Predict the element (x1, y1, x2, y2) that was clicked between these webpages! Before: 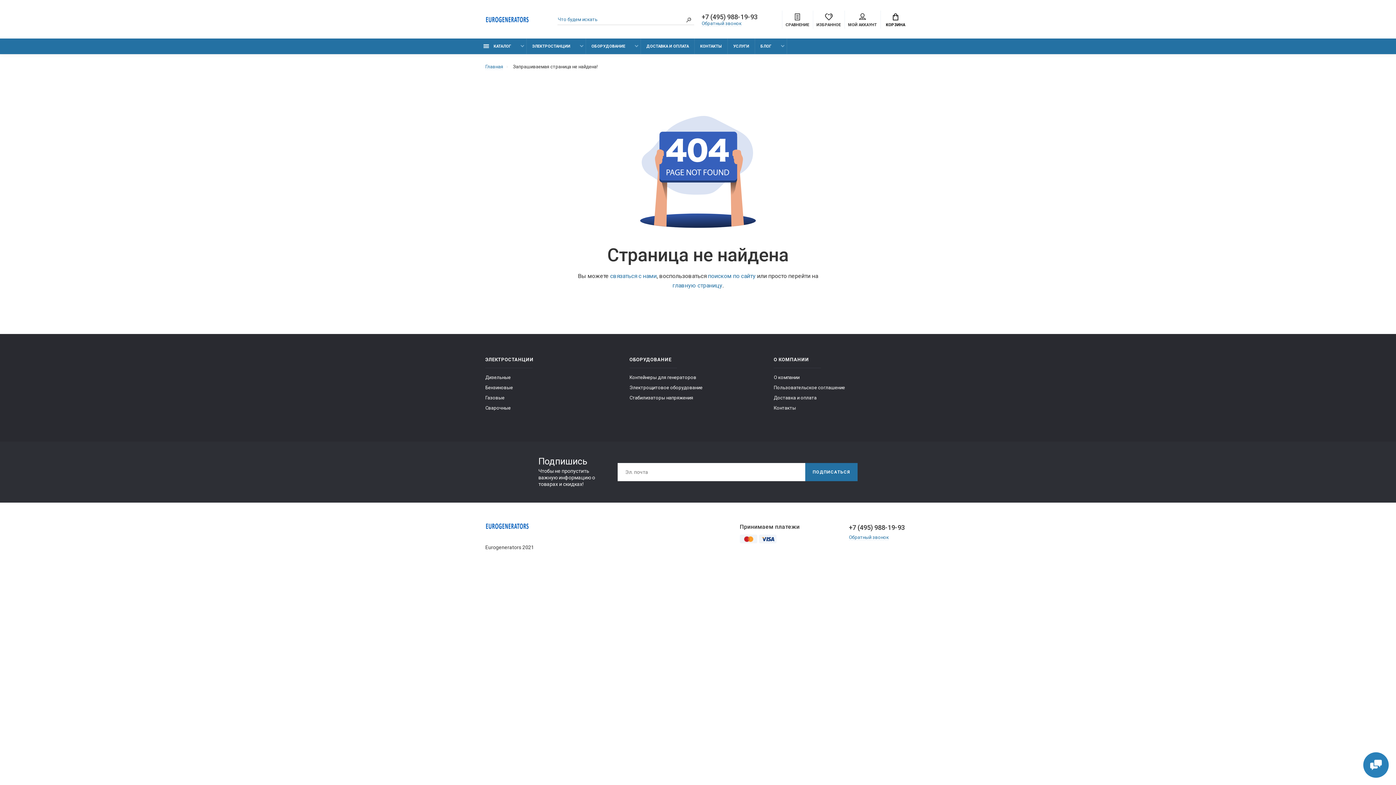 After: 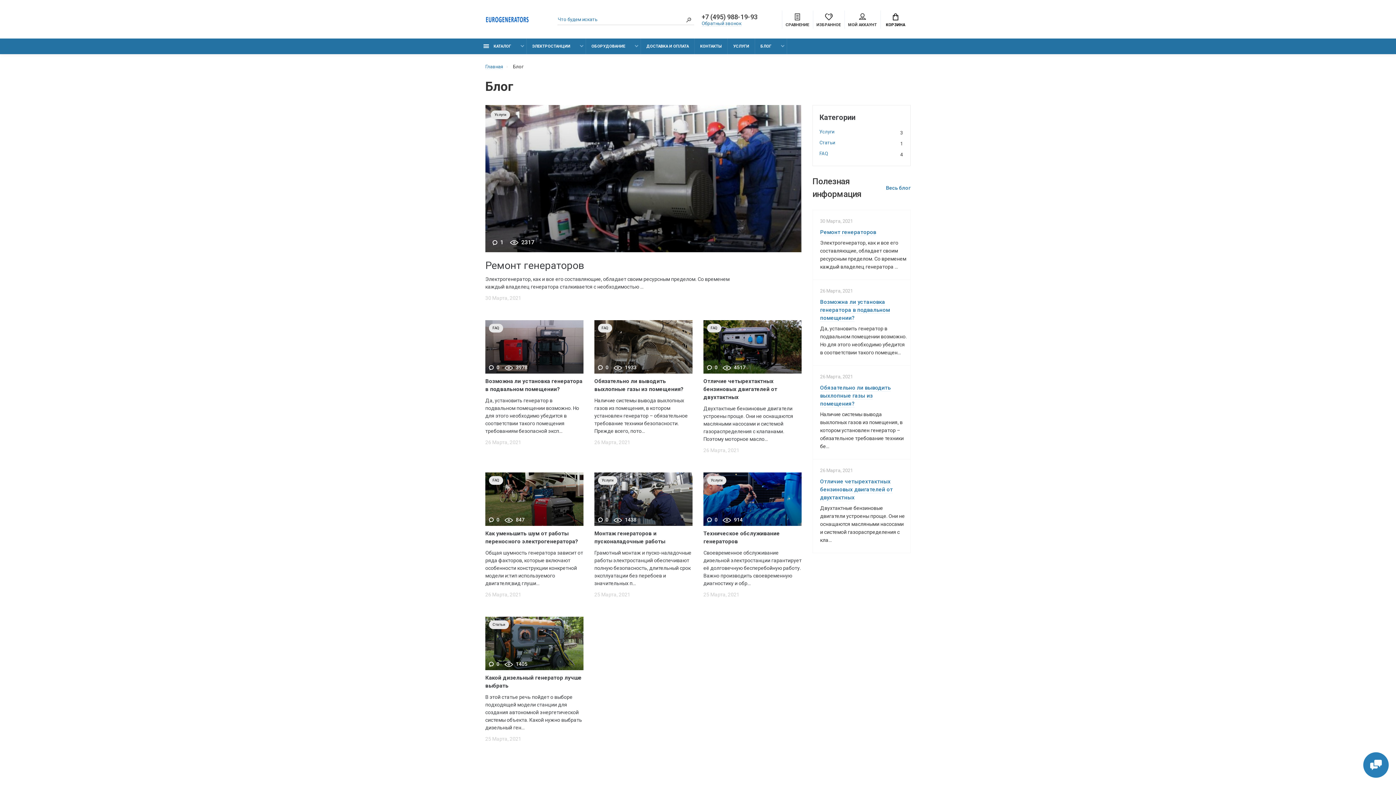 Action: bbox: (755, 38, 786, 54) label: БЛОГ